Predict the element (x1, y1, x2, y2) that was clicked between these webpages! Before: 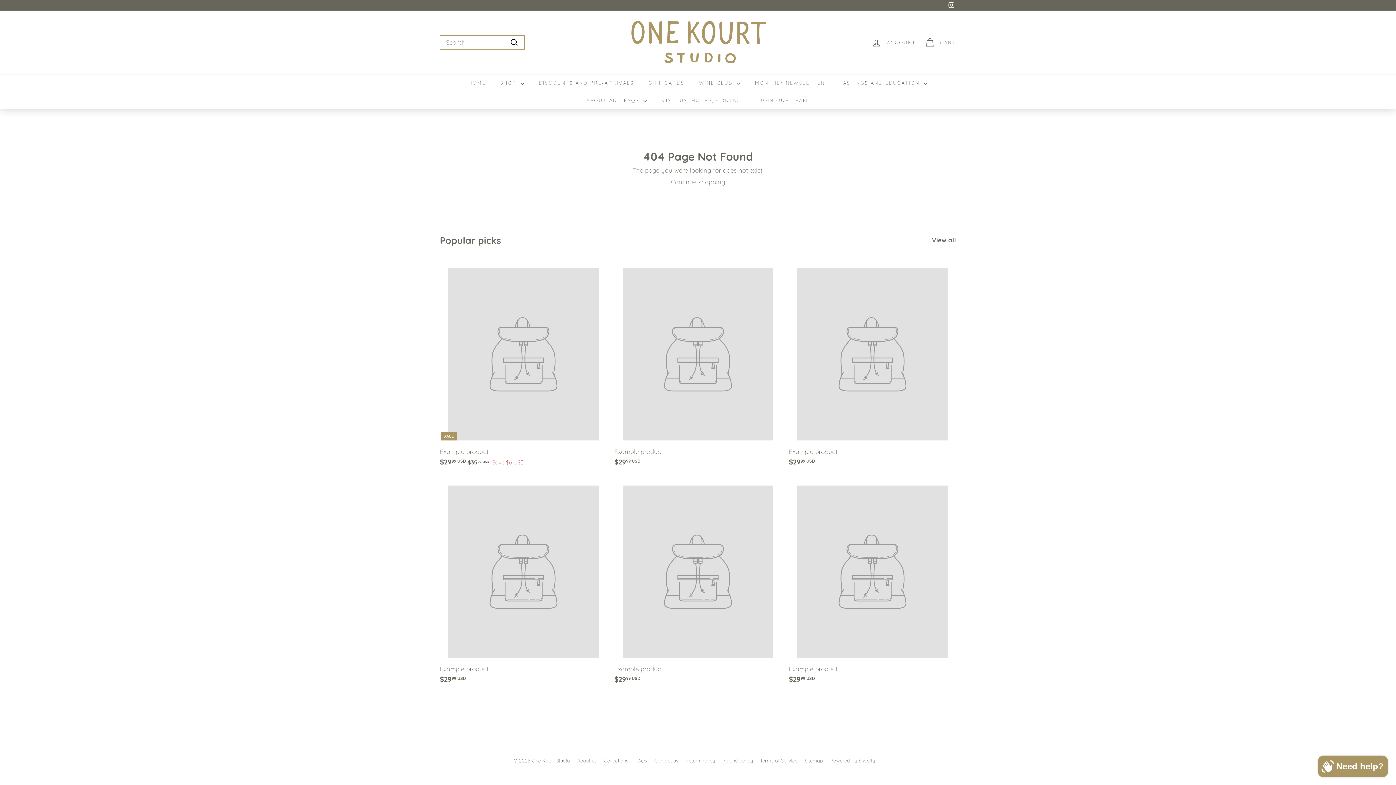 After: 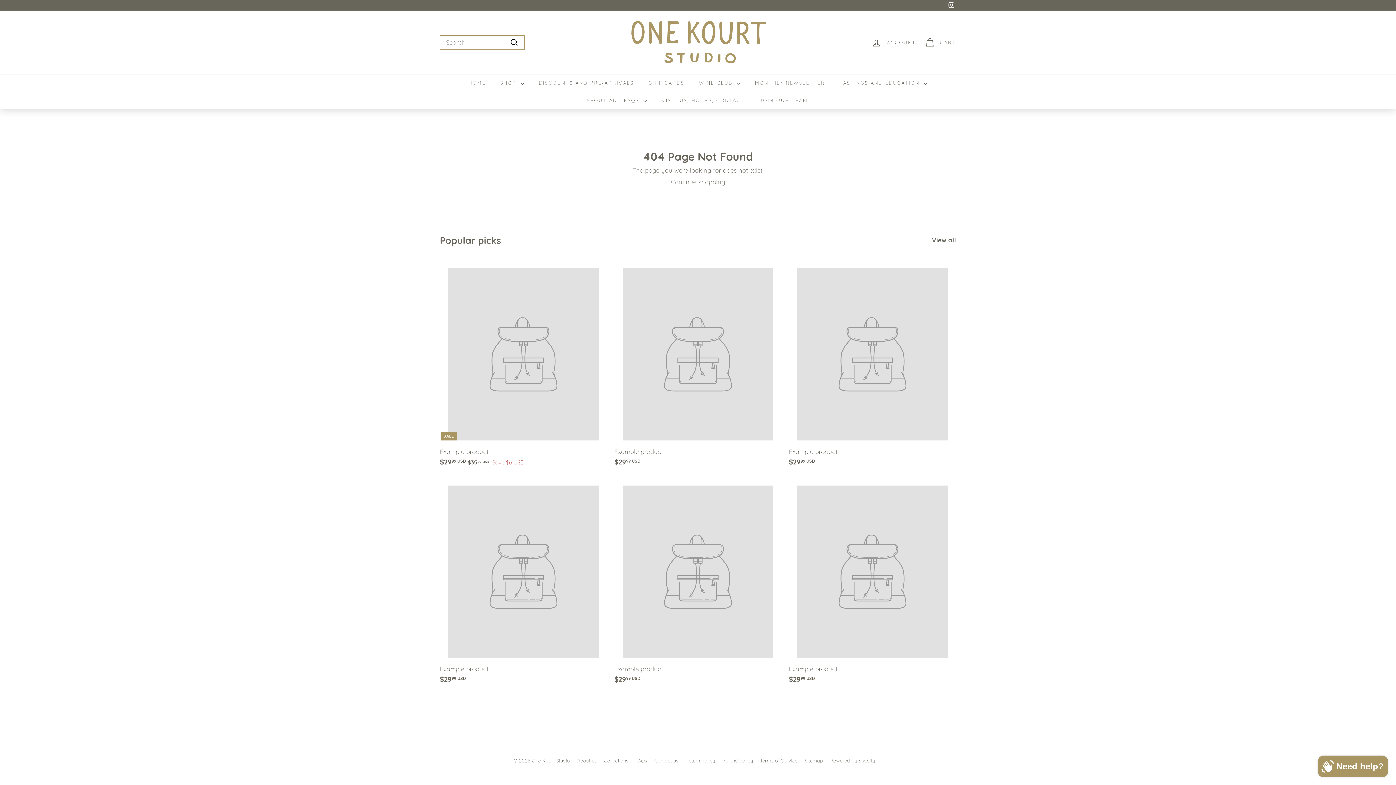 Action: bbox: (789, 477, 956, 691) label: Example product
$2999 USD
$29.99 USD